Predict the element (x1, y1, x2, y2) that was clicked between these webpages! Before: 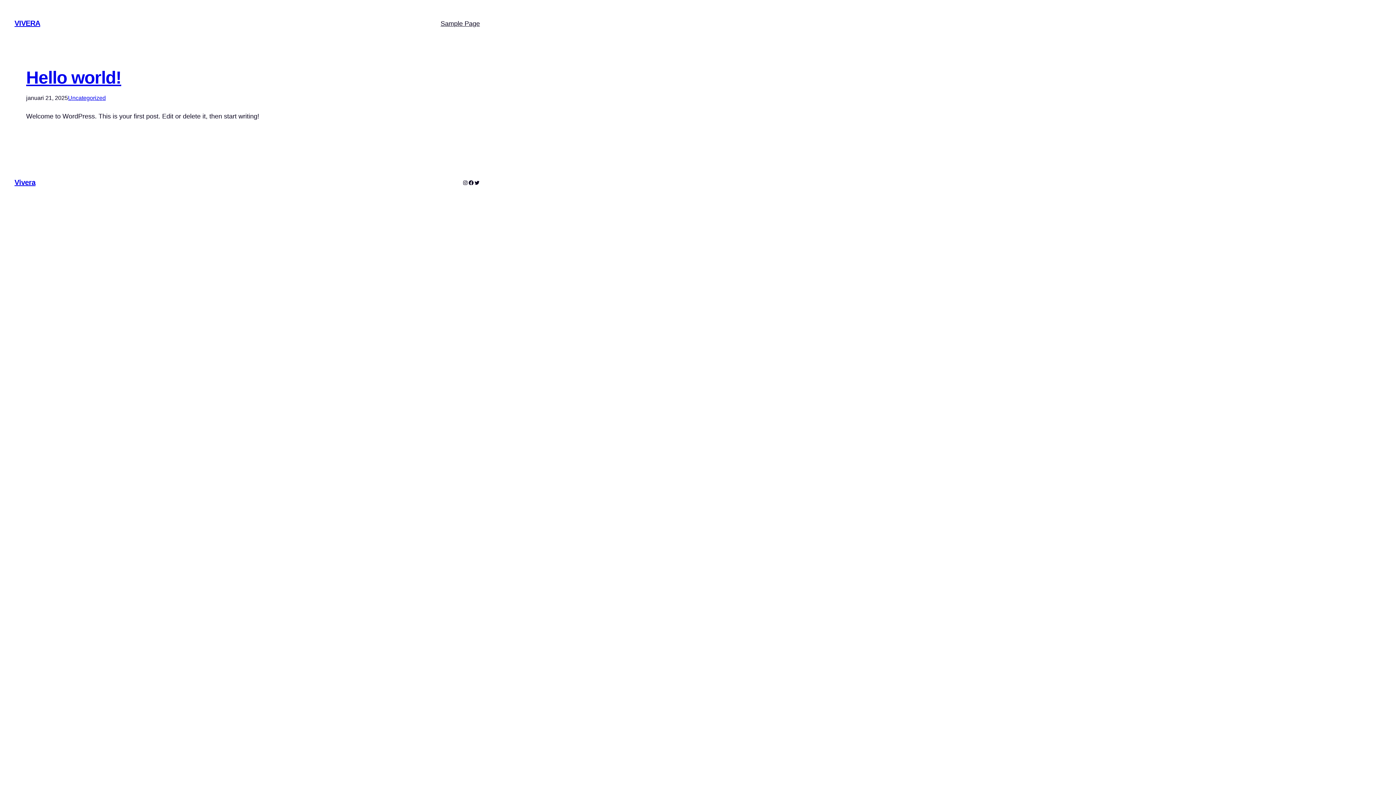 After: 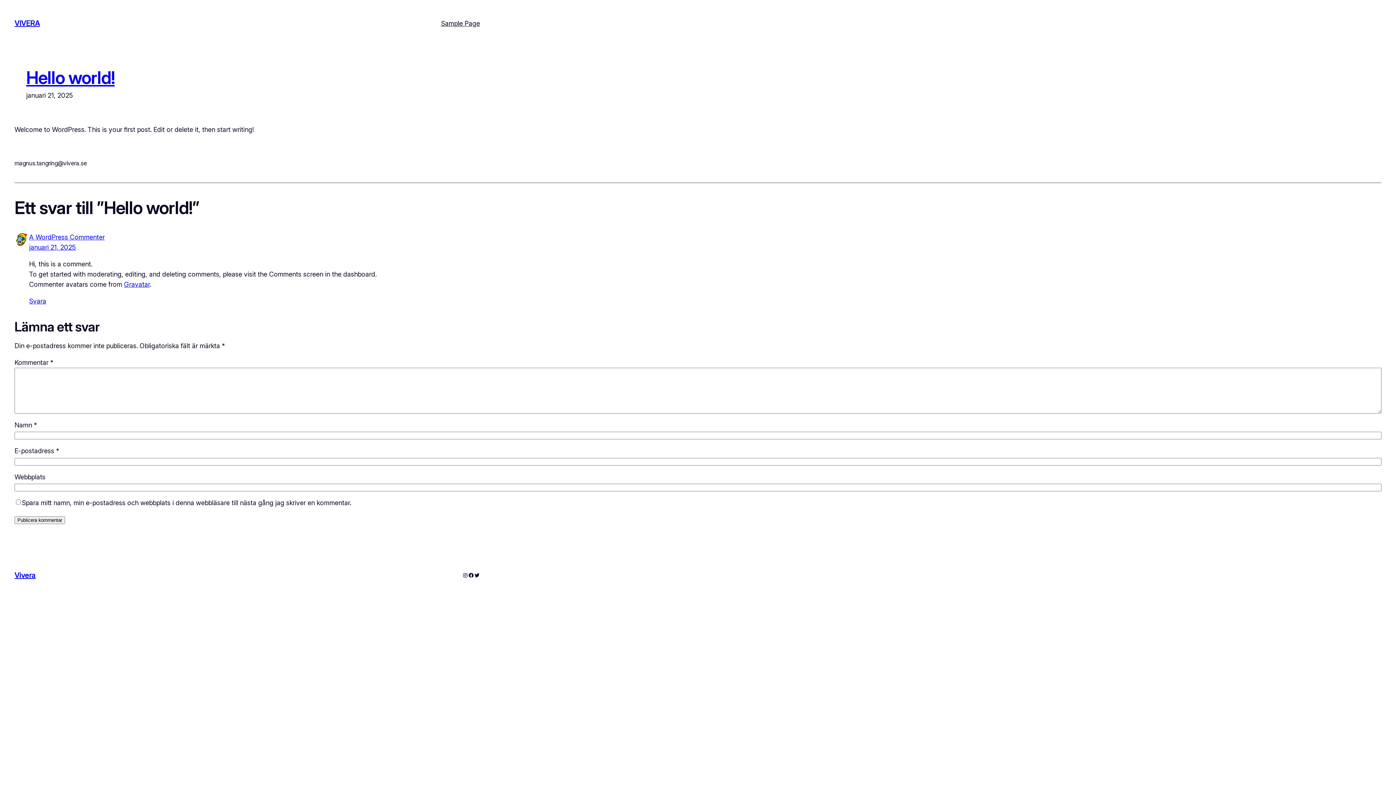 Action: label: Hello world! bbox: (26, 67, 121, 87)